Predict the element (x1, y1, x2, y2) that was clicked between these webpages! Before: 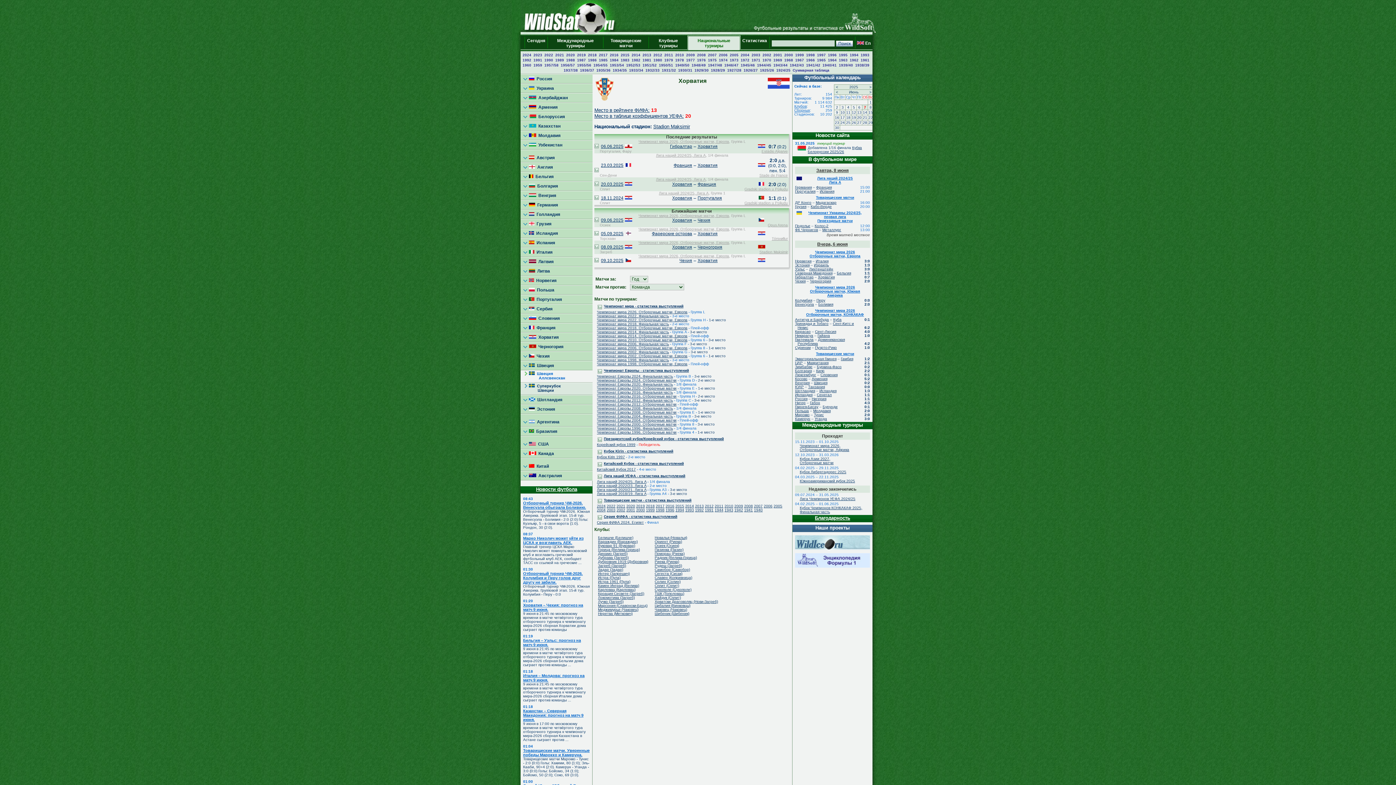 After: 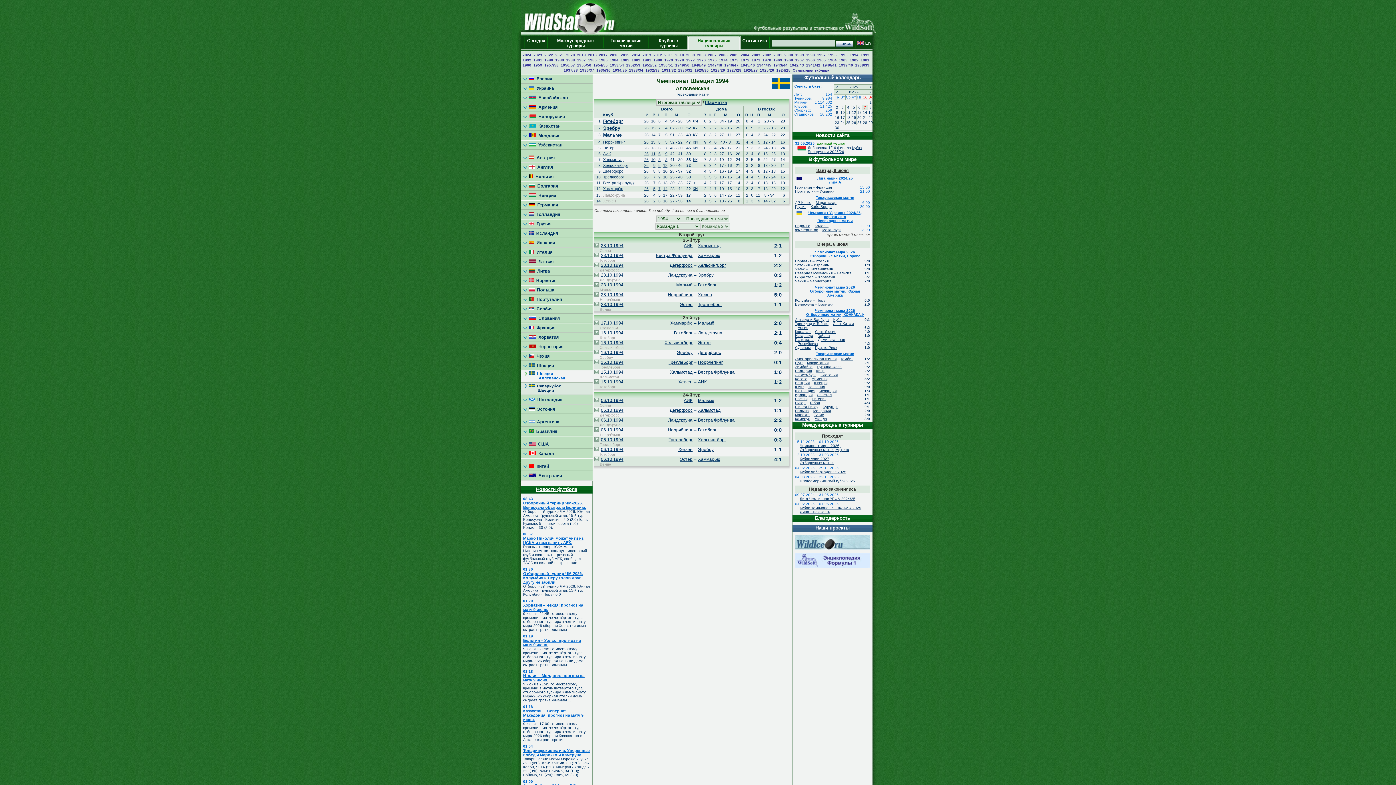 Action: bbox: (850, 53, 858, 57) label: 1994